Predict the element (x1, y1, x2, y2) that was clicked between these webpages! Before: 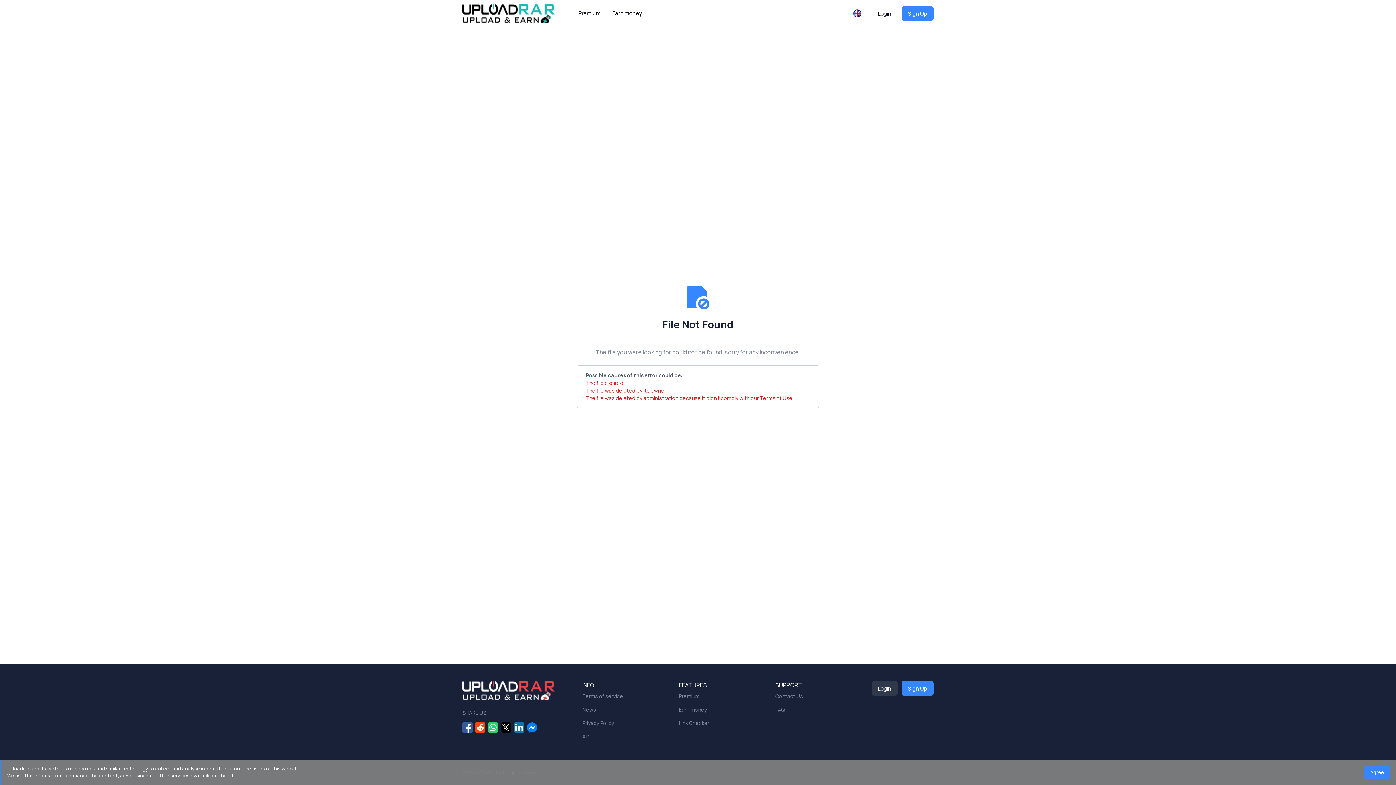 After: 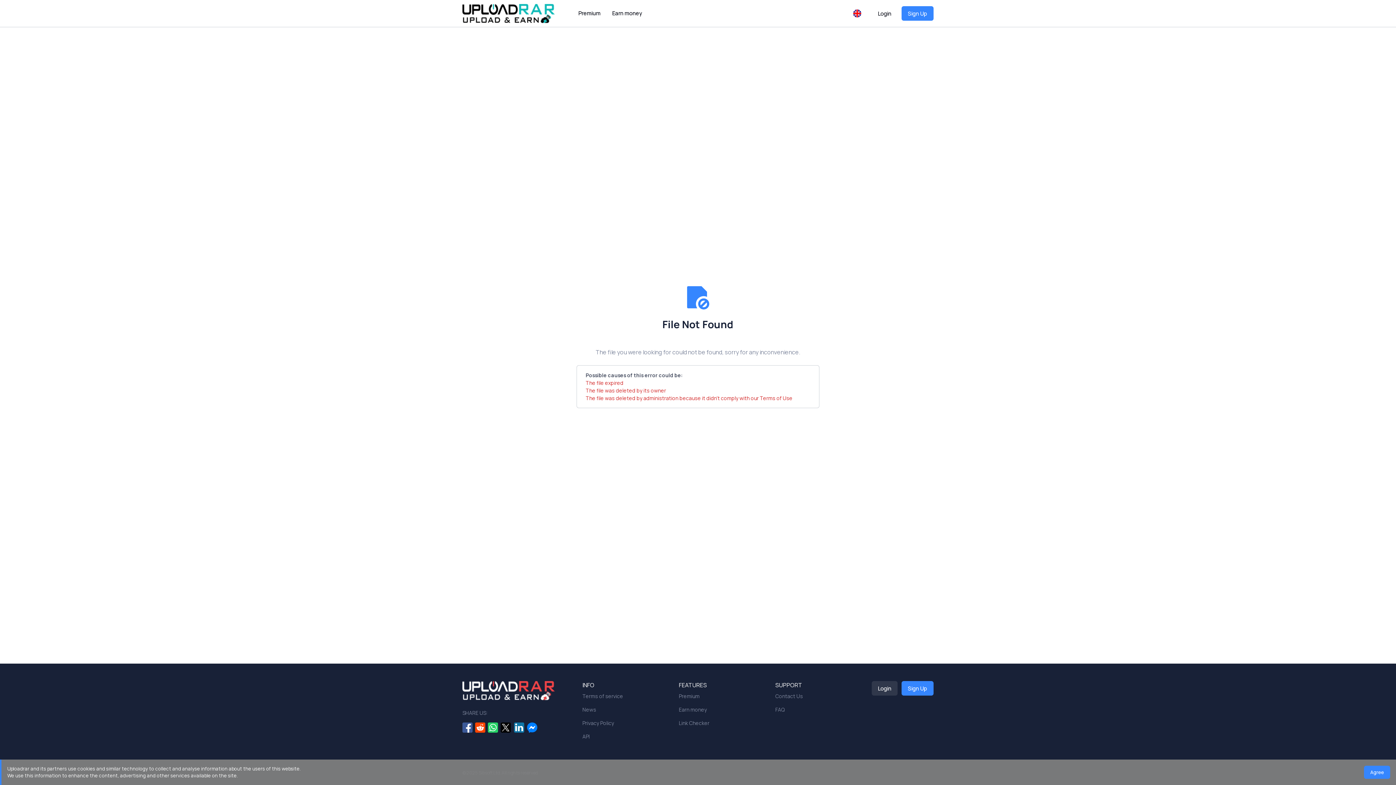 Action: bbox: (526, 723, 537, 730)